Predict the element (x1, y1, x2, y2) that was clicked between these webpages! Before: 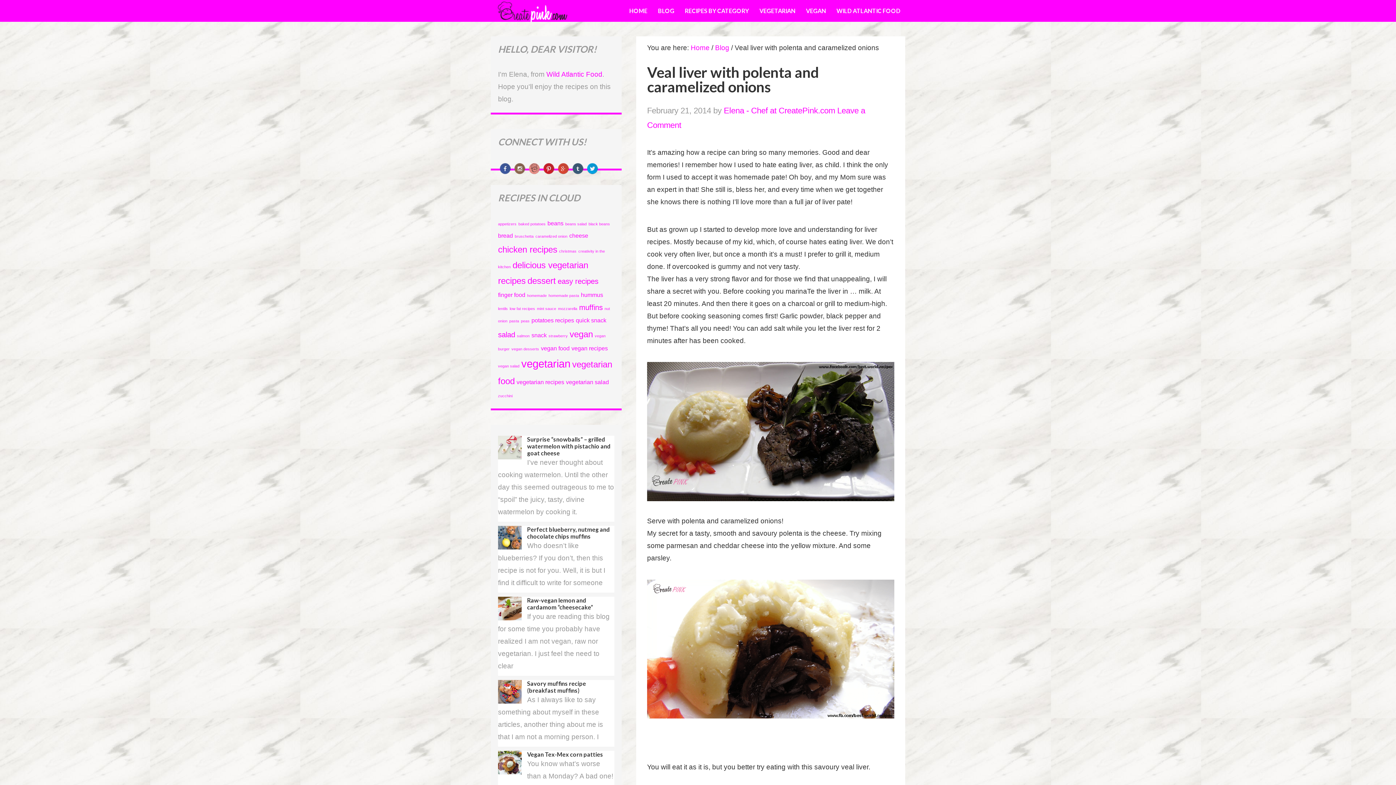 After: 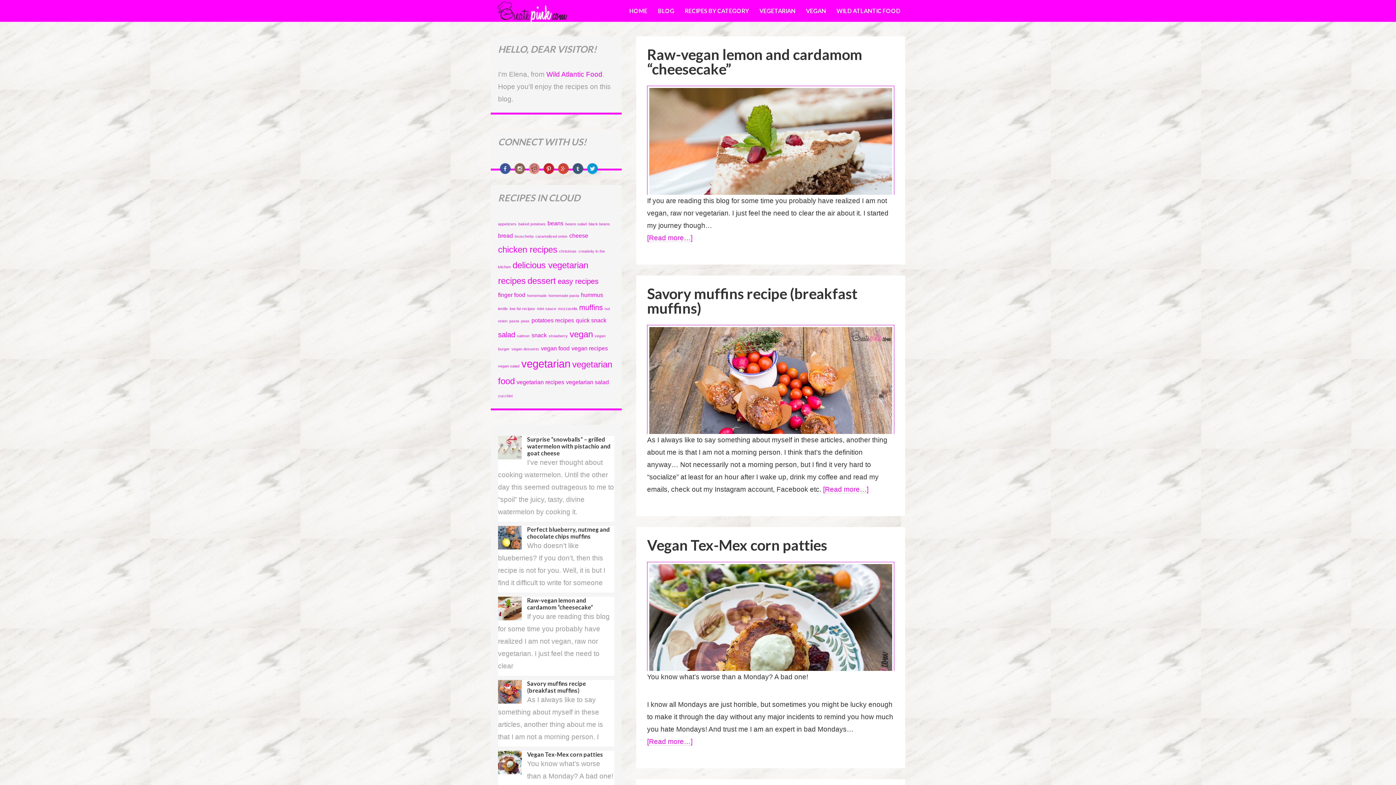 Action: label: vegetarian (7 items) bbox: (521, 357, 570, 369)